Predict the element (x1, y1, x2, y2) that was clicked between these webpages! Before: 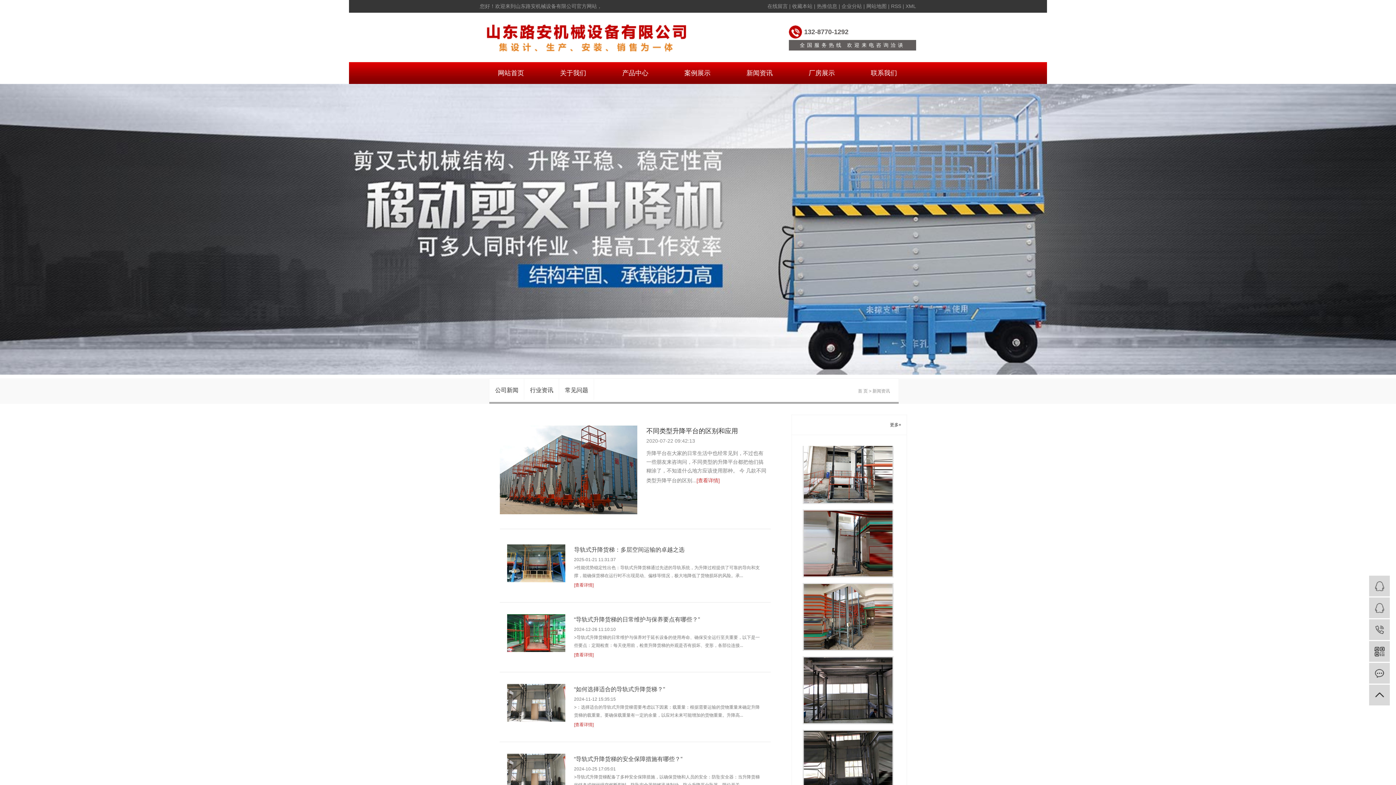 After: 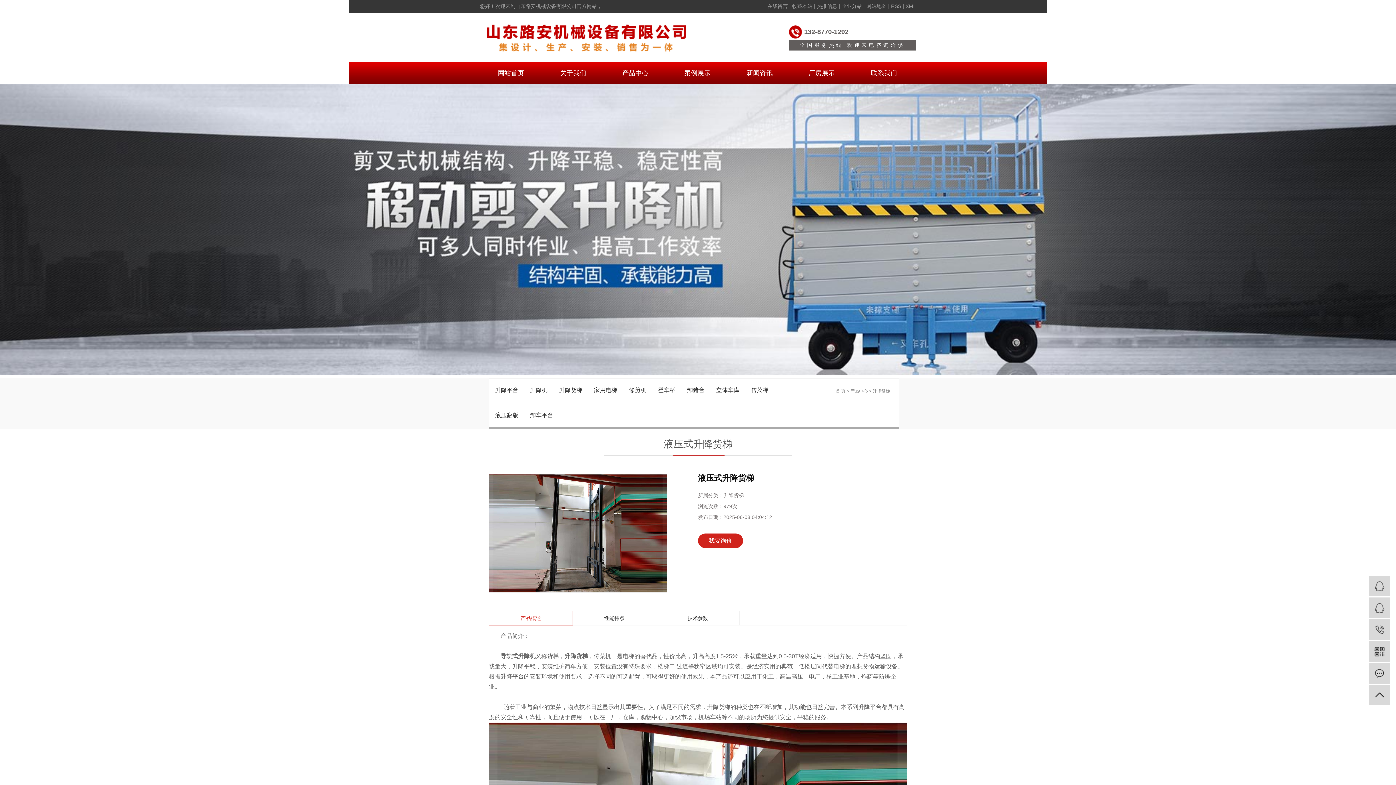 Action: bbox: (802, 610, 893, 678)